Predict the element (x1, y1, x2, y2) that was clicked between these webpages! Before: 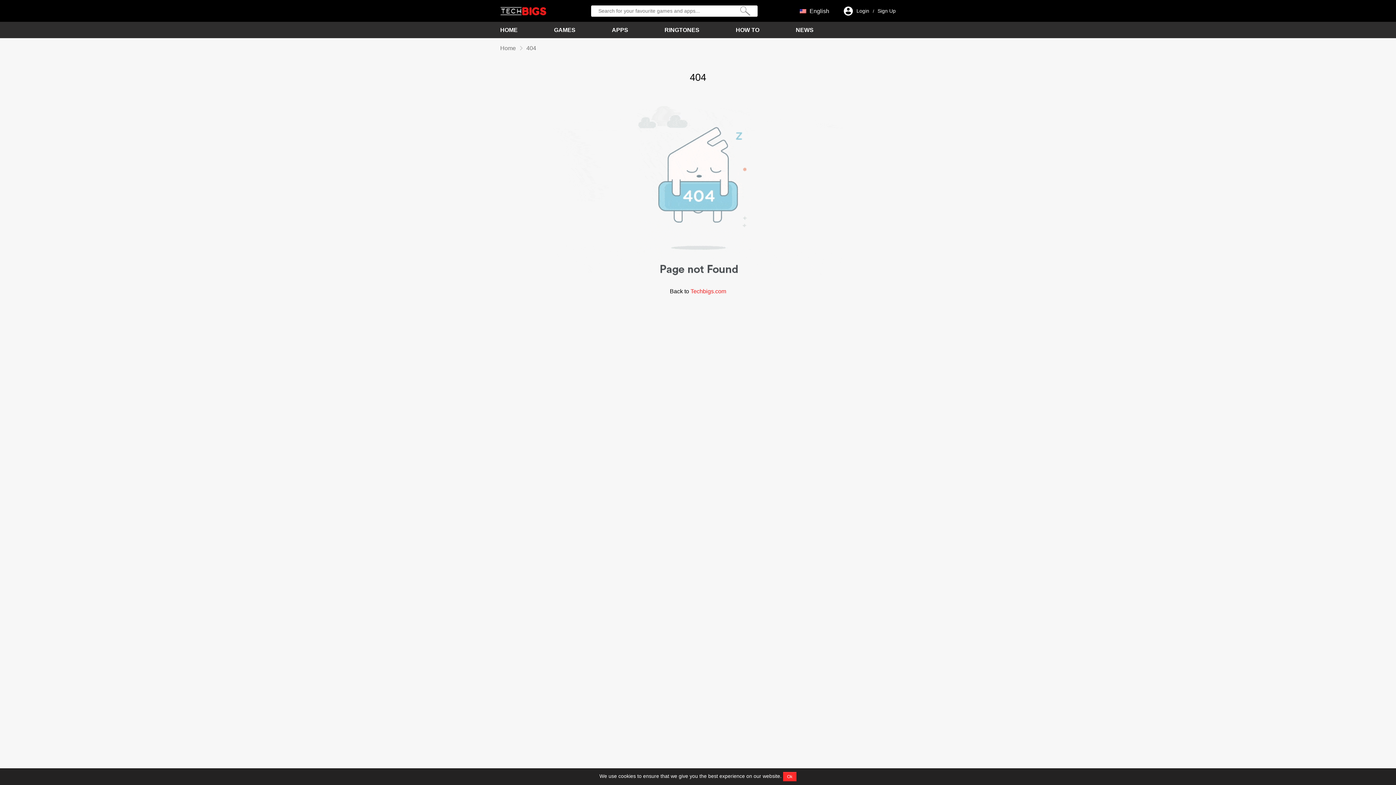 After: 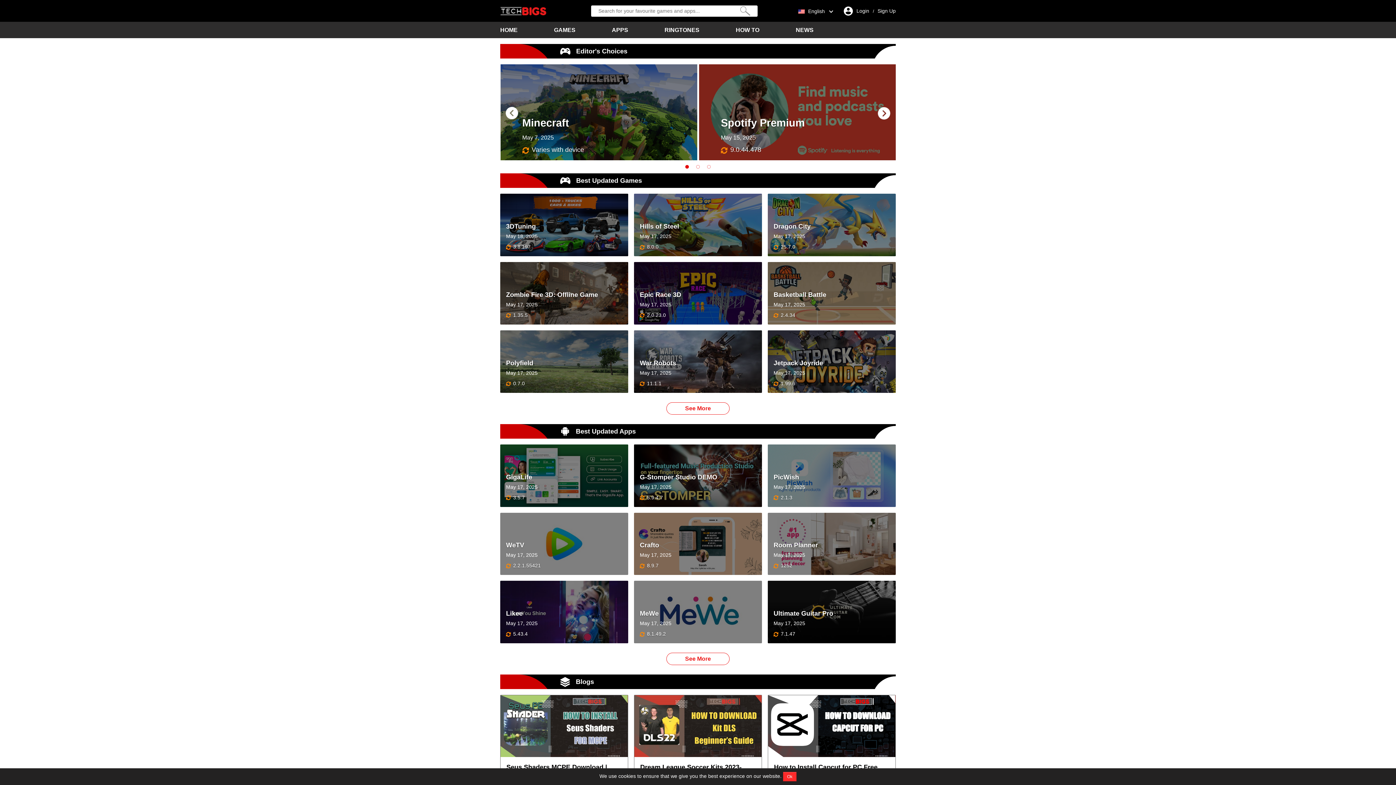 Action: bbox: (690, 288, 726, 294) label: Techbigs.com